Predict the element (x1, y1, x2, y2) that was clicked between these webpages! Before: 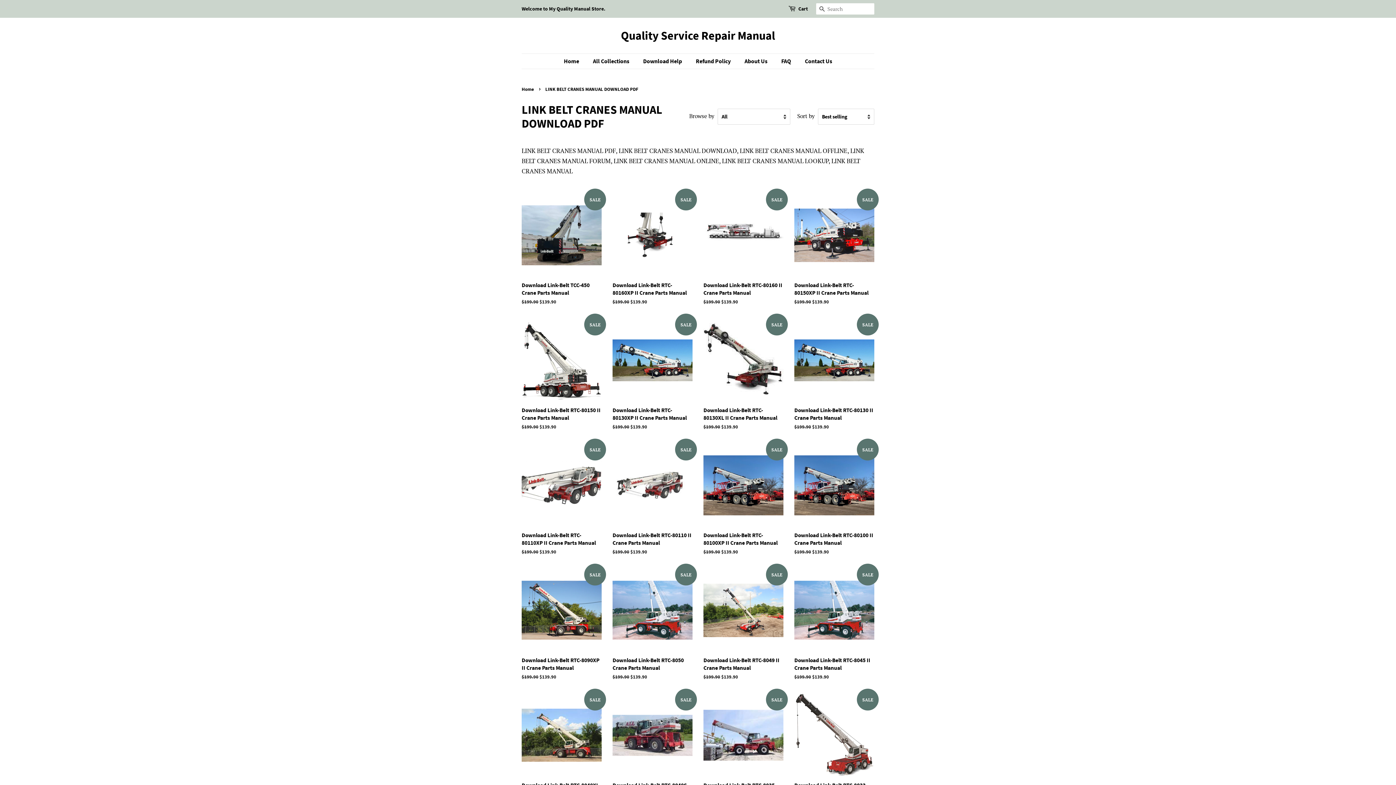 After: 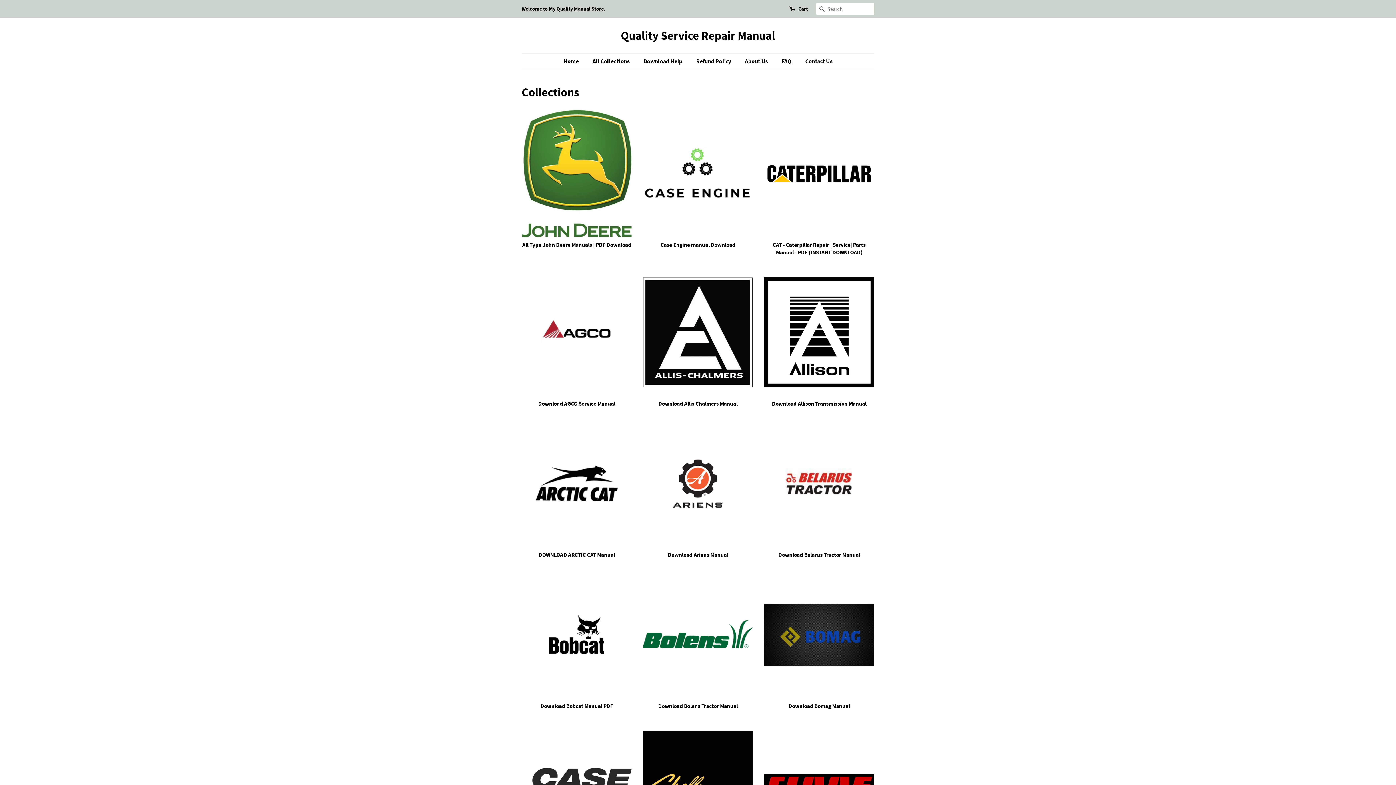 Action: bbox: (521, 5, 605, 12) label: Welcome to My Quality Manual Store.